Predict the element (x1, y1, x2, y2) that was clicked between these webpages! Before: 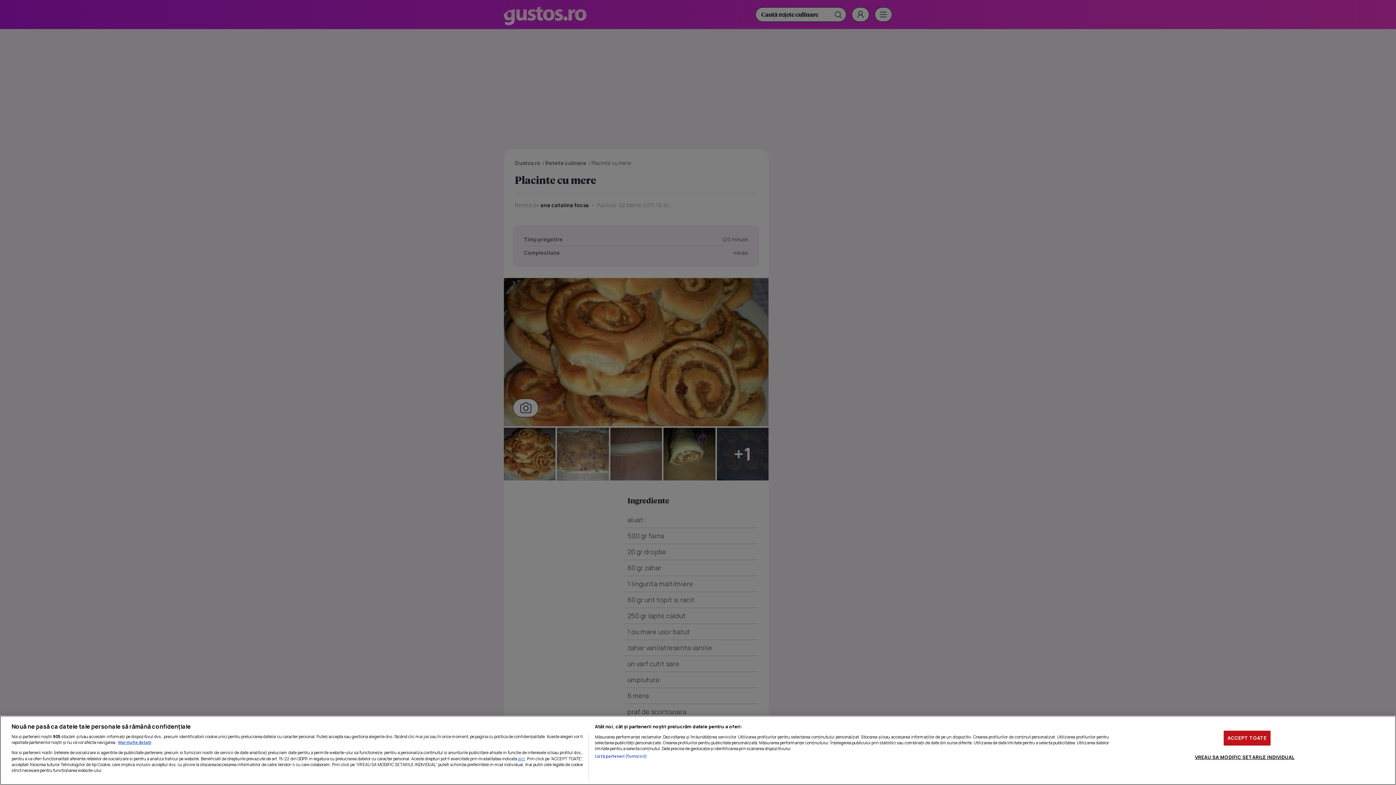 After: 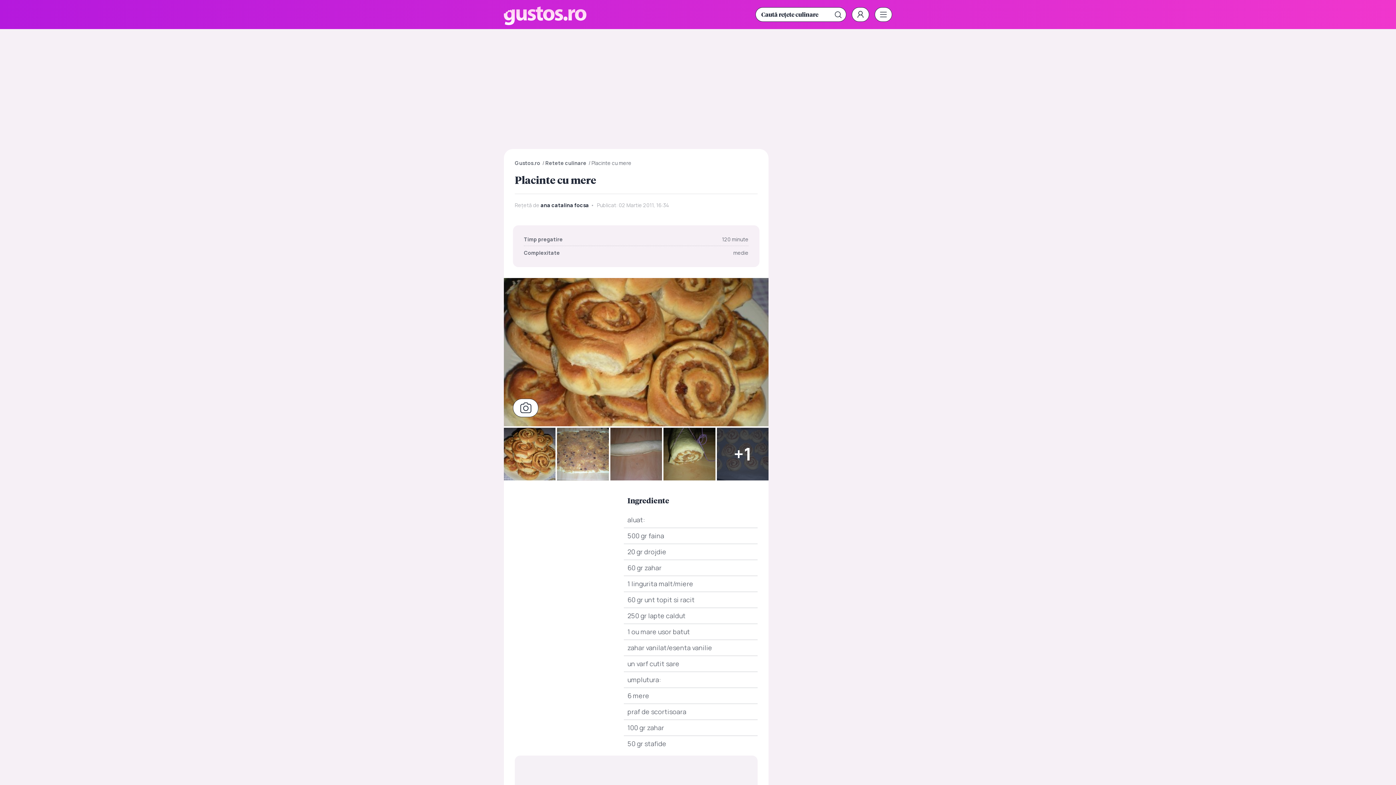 Action: bbox: (1223, 730, 1270, 745) label: ACCEPT TOATE